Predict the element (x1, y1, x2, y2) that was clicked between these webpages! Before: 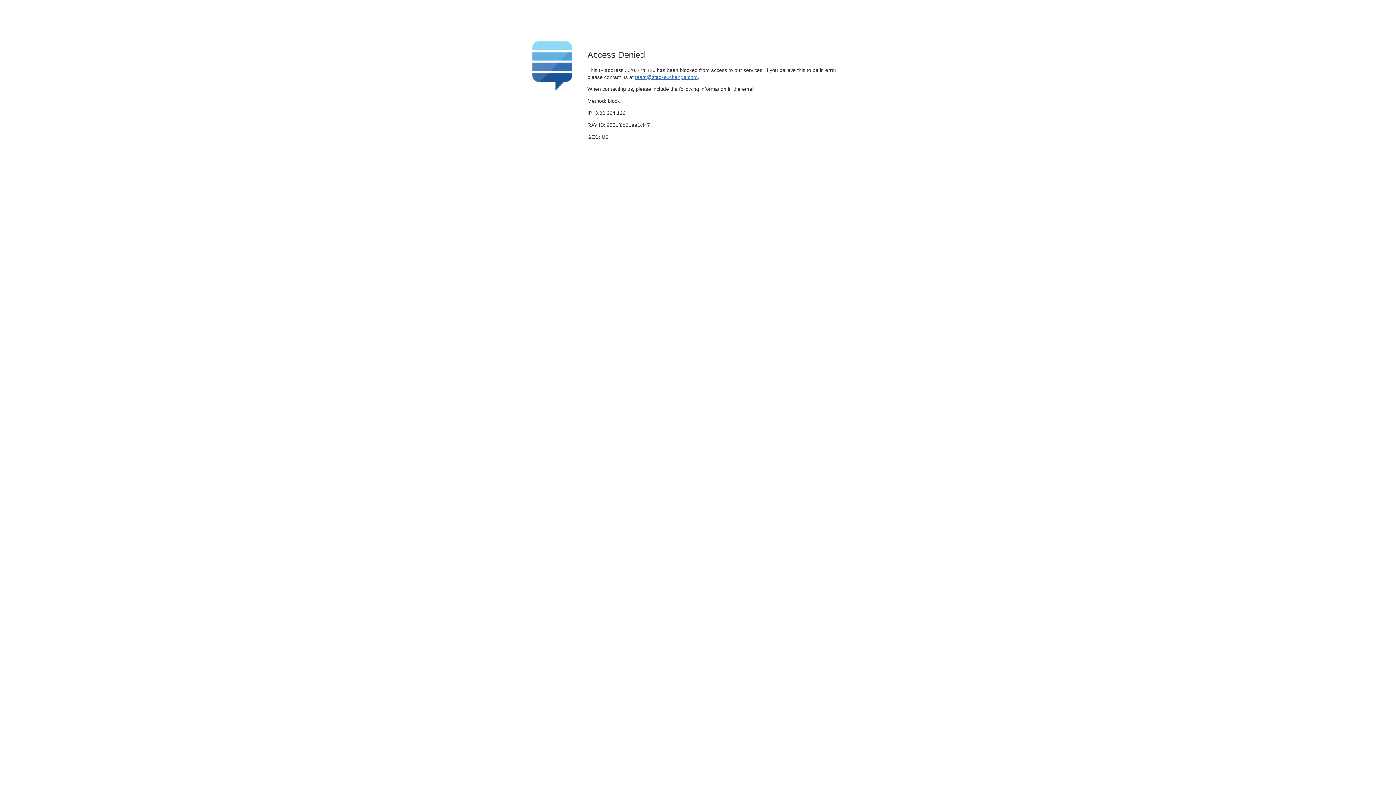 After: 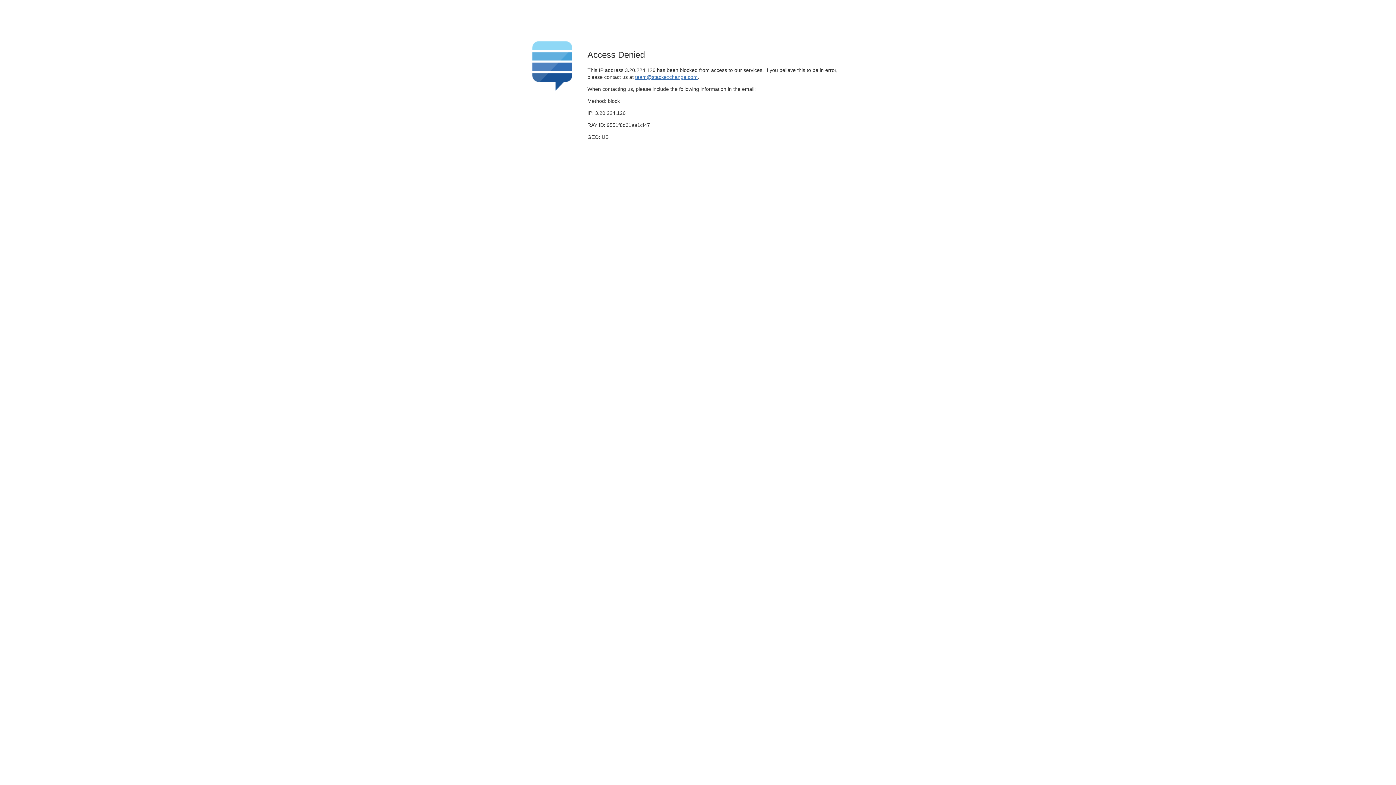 Action: bbox: (635, 74, 697, 79) label: team@stackexchange.com